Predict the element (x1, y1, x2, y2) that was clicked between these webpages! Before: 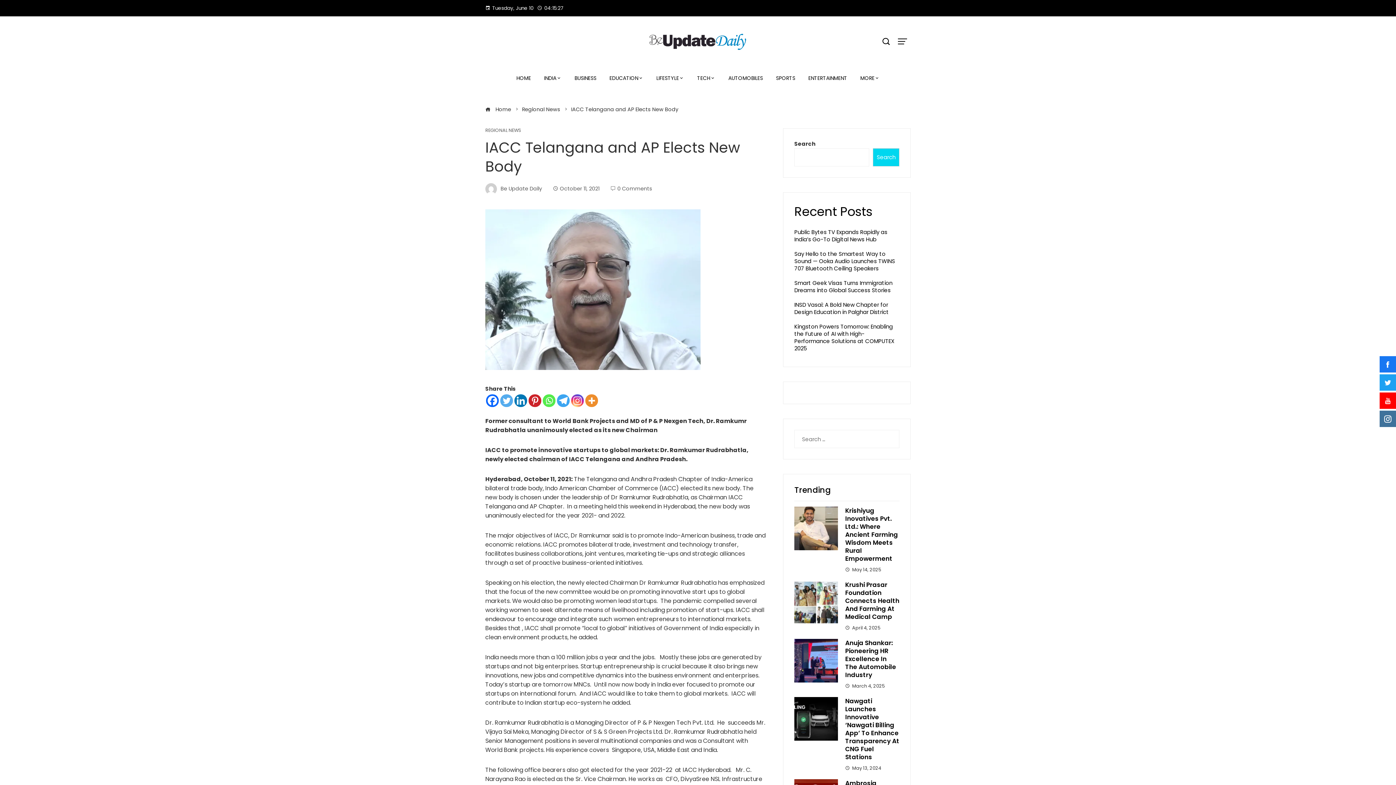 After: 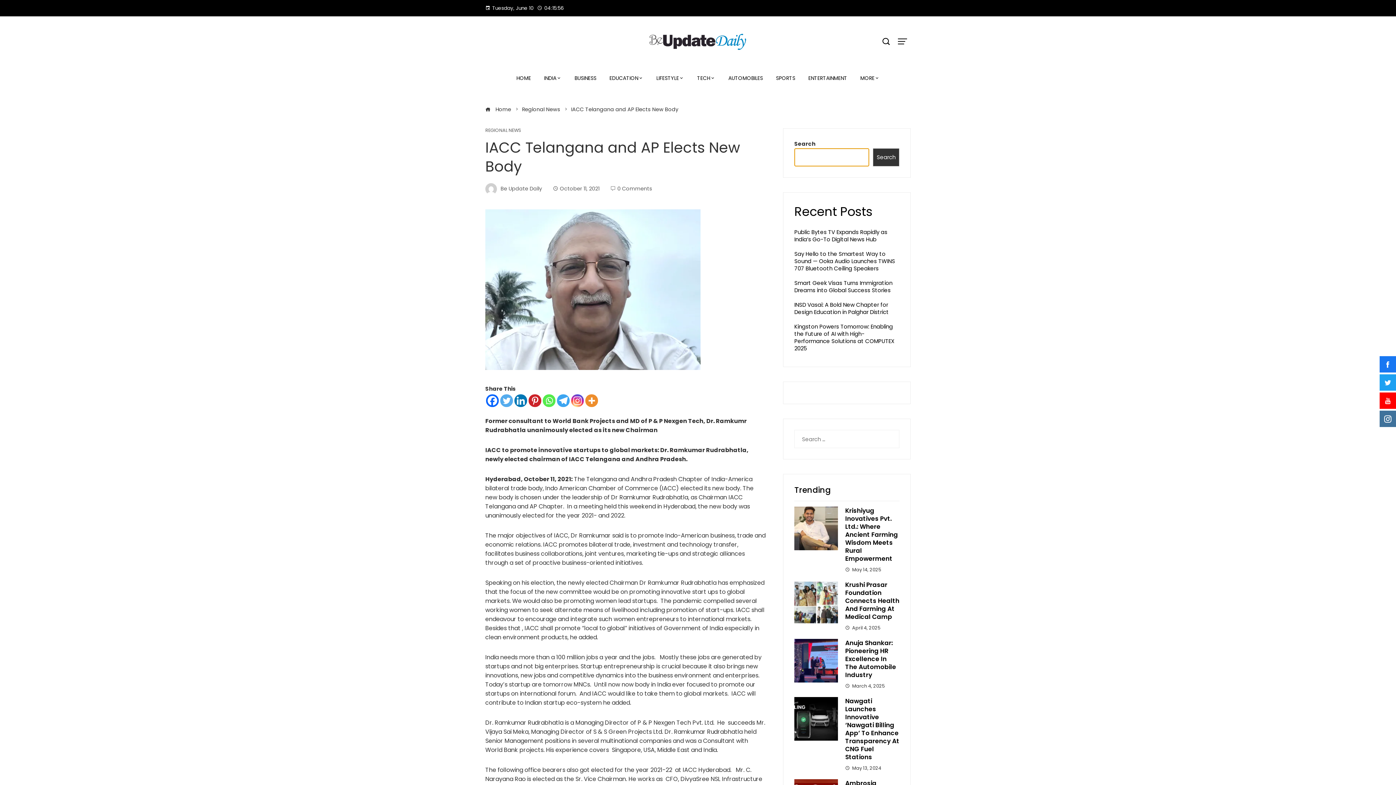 Action: label: Search bbox: (873, 148, 899, 166)